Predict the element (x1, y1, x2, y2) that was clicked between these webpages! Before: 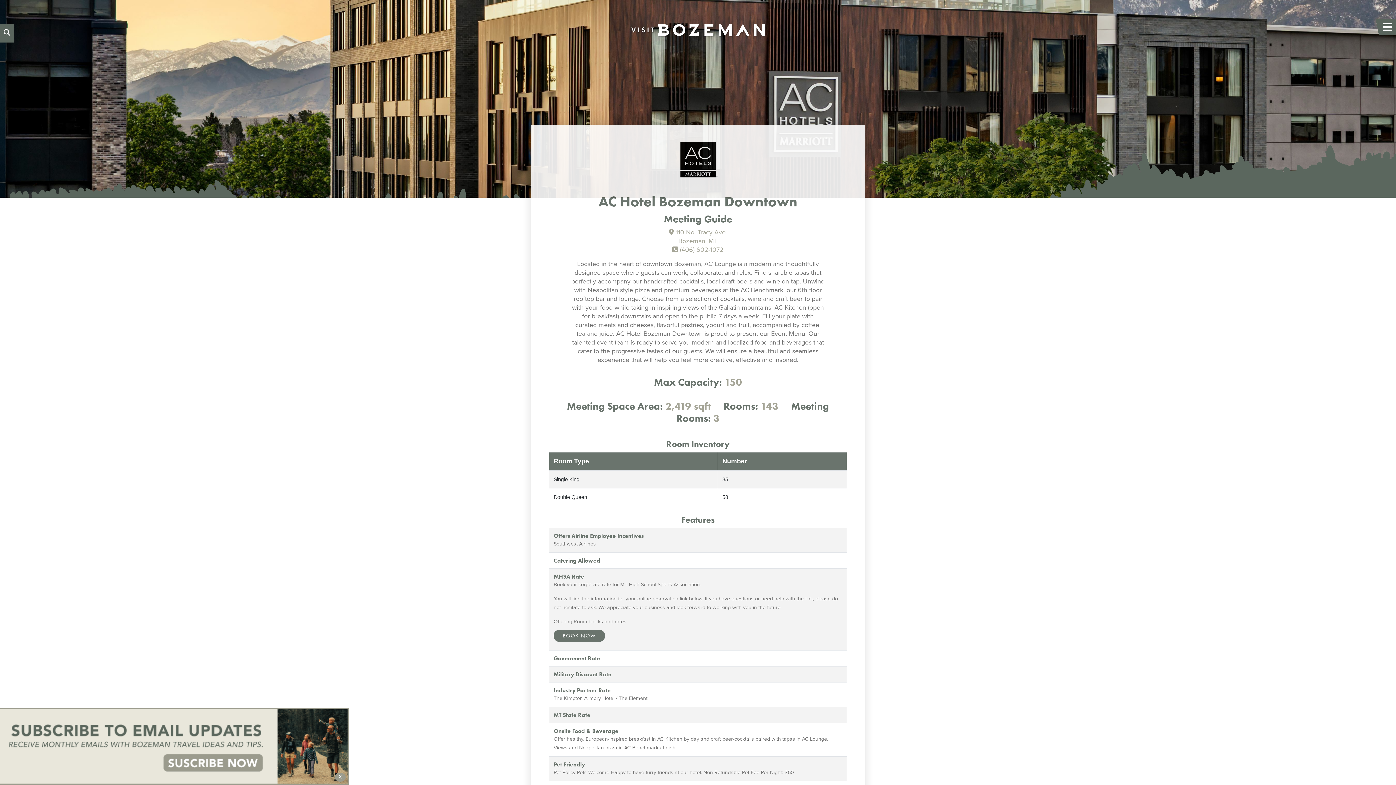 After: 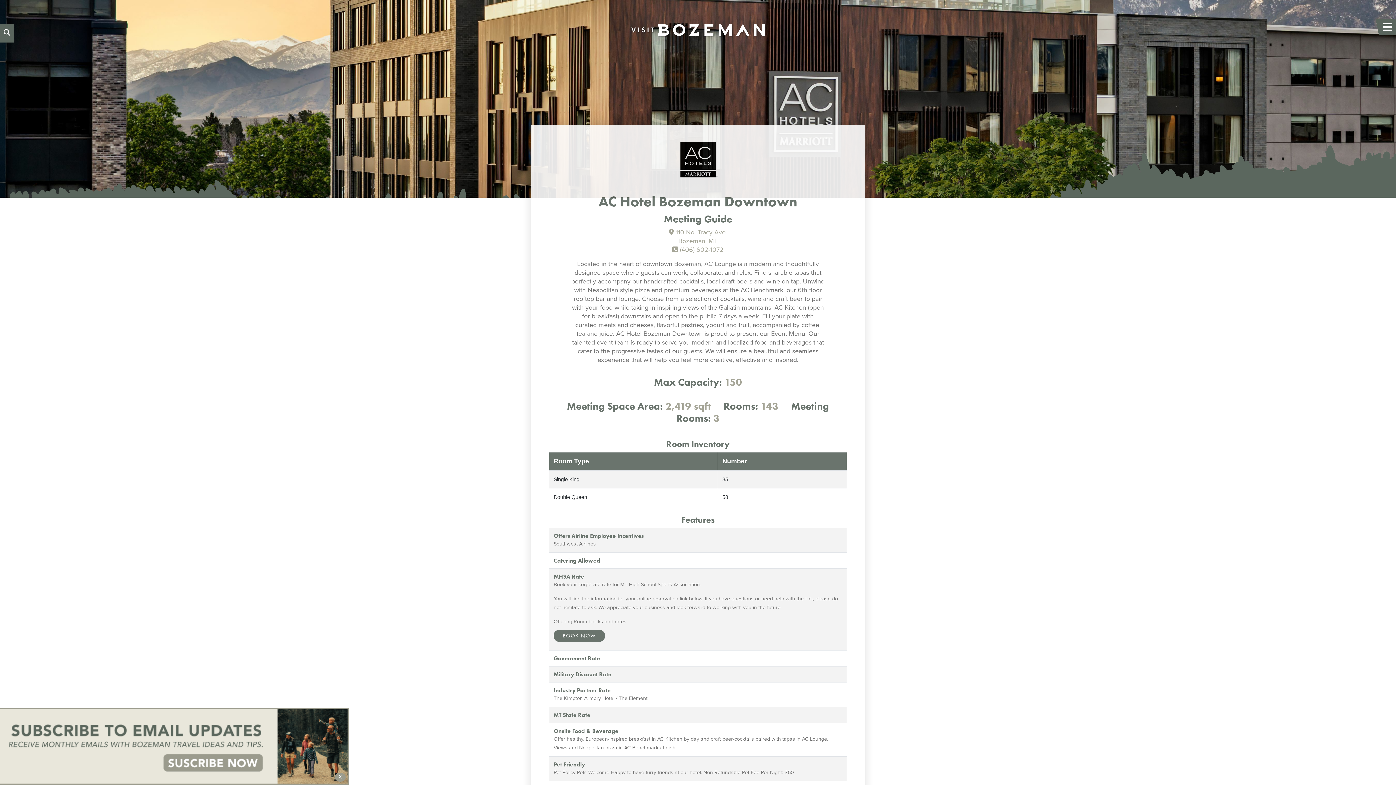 Action: bbox: (553, 630, 605, 642) label: BOOK NOW